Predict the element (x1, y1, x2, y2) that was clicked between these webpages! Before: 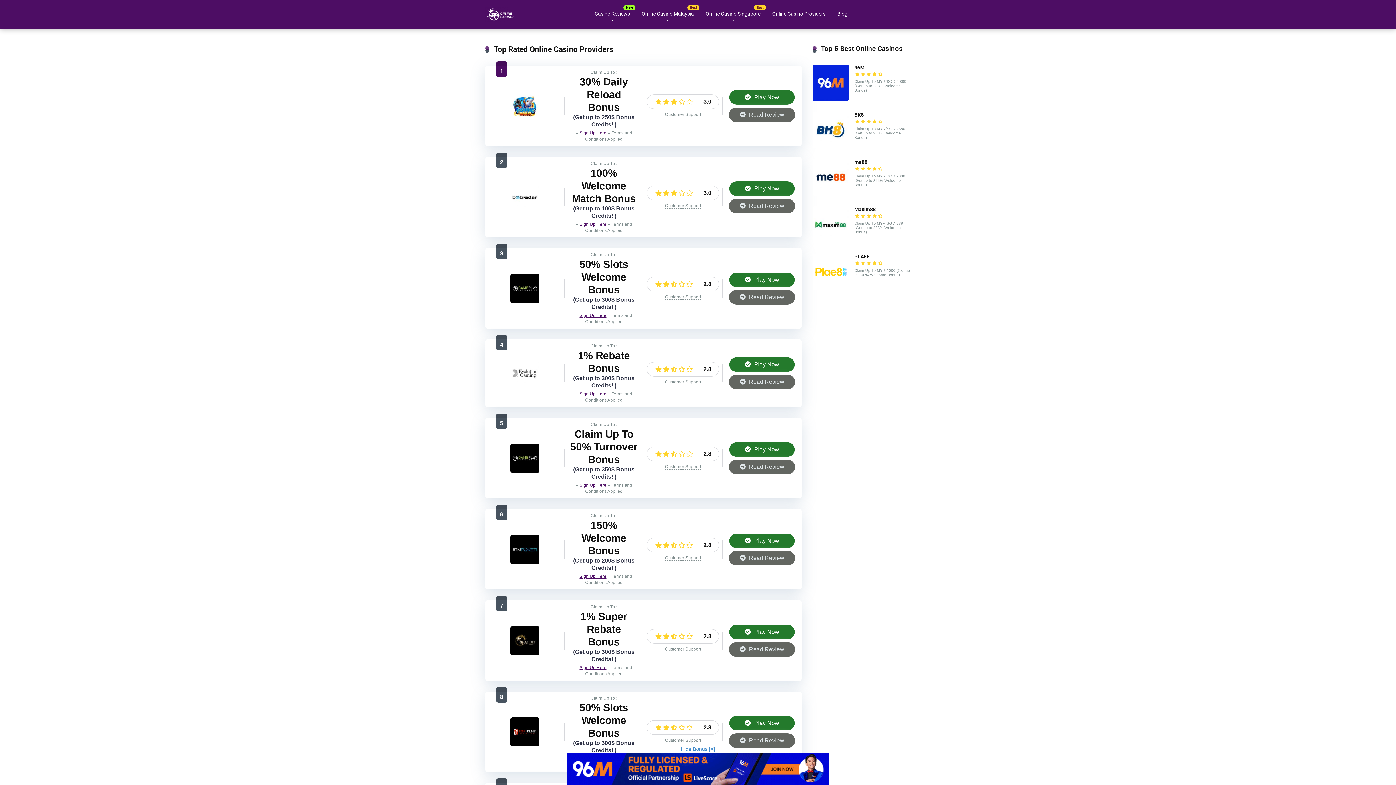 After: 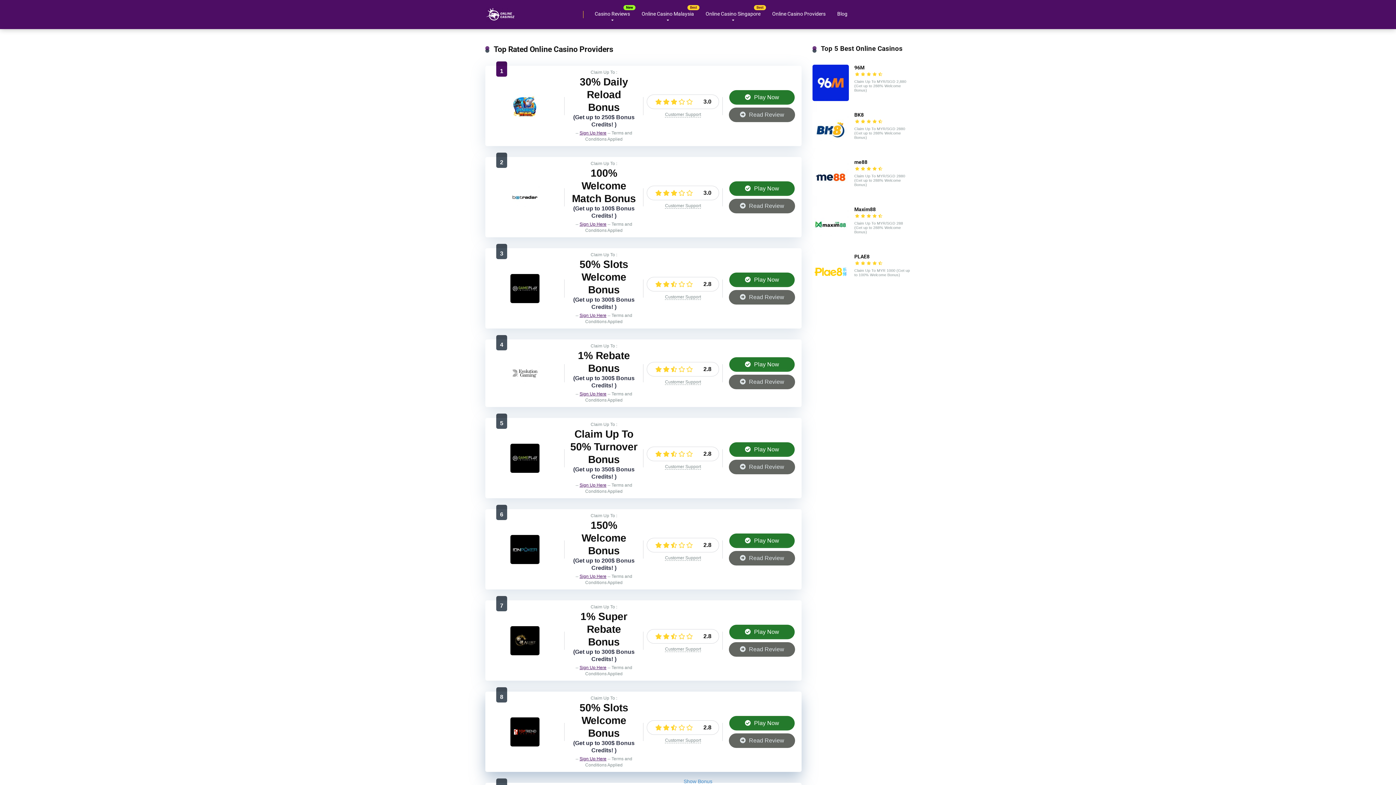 Action: bbox: (681, 746, 715, 752) label: Hide Bonus [X]